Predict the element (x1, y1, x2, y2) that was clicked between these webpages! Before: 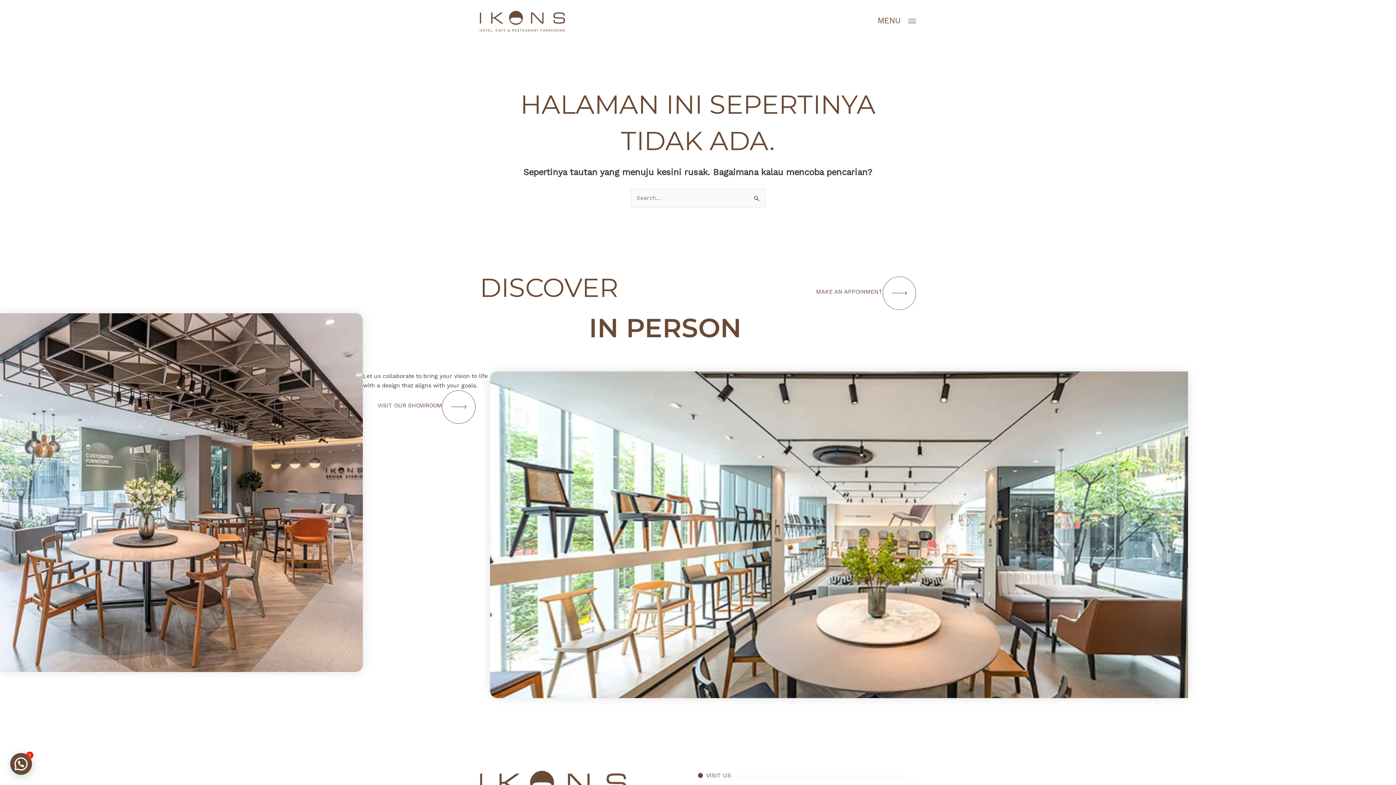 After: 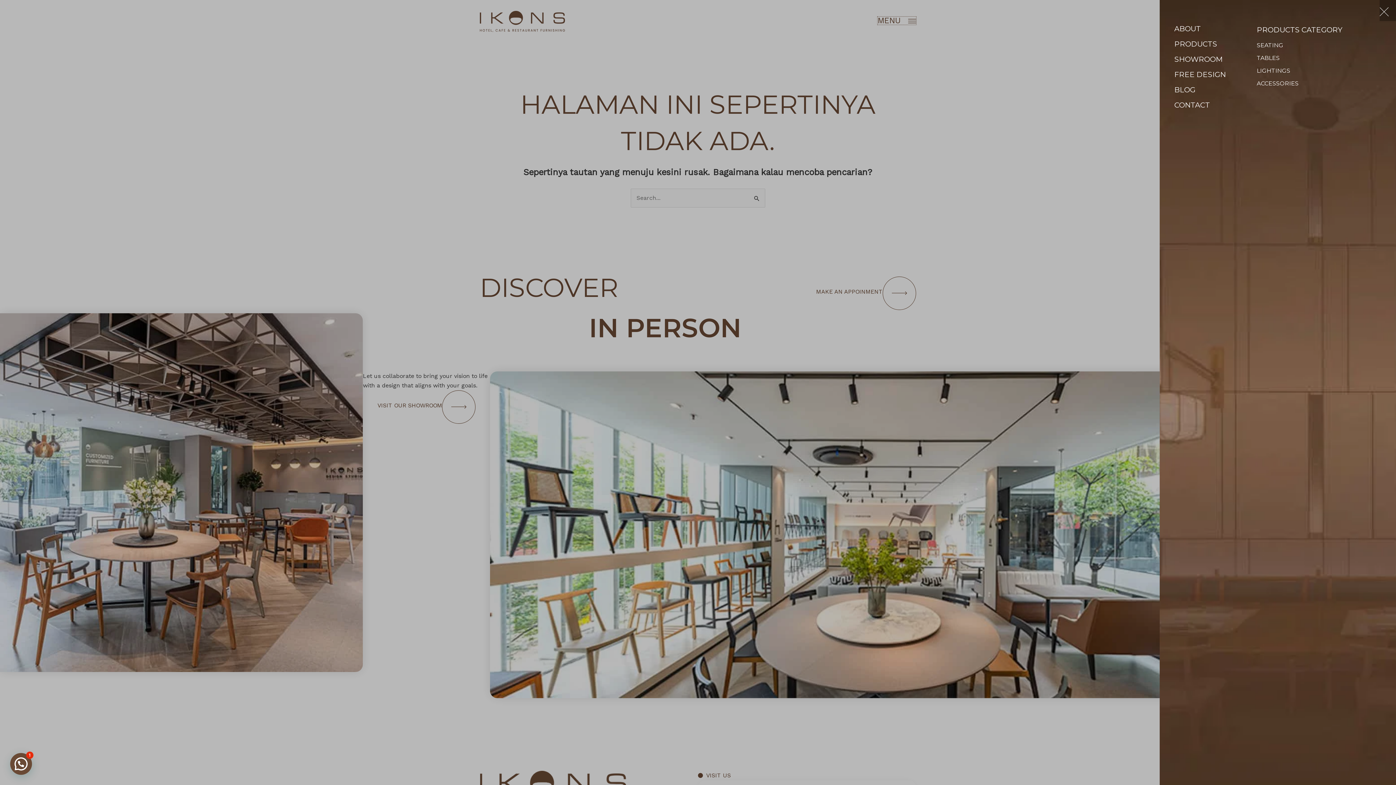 Action: label: MENU bbox: (877, 16, 916, 24)